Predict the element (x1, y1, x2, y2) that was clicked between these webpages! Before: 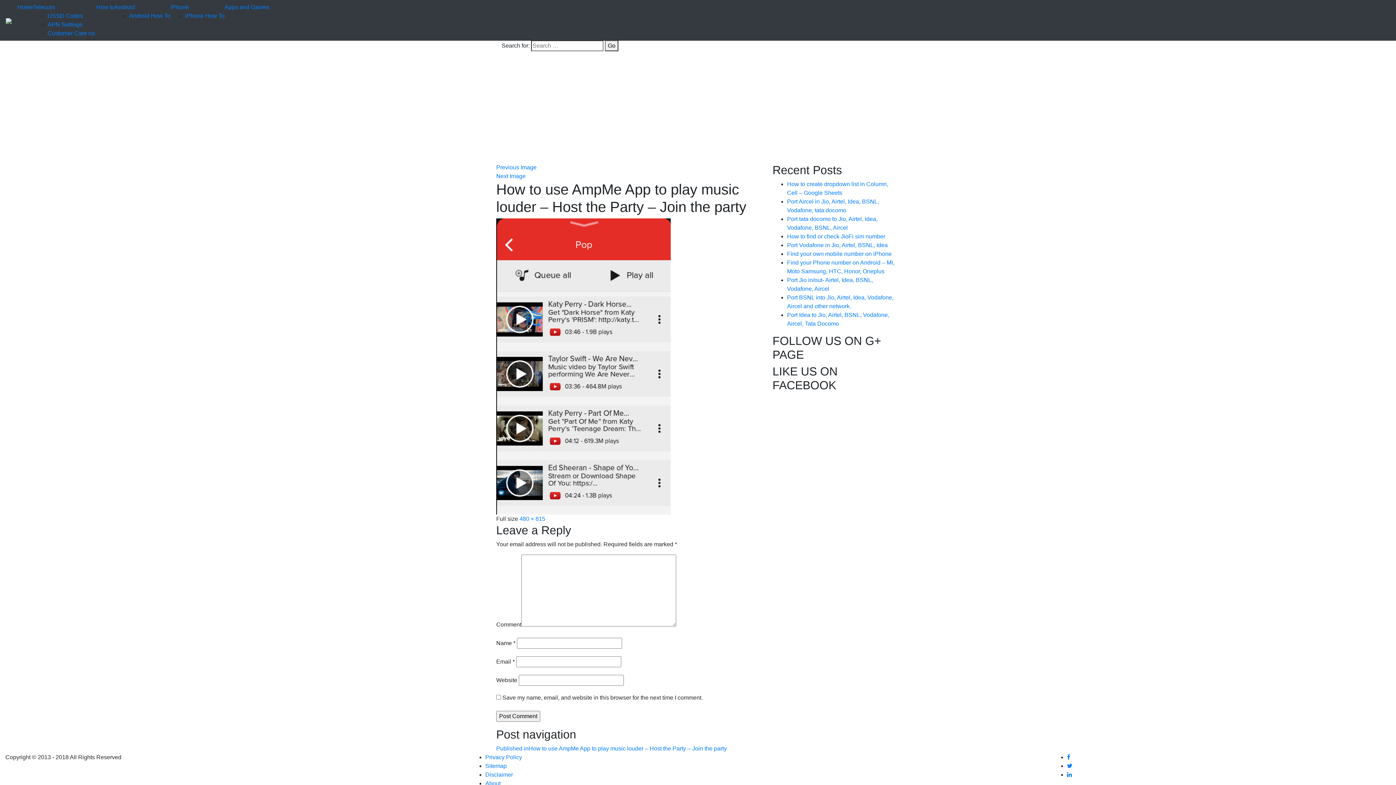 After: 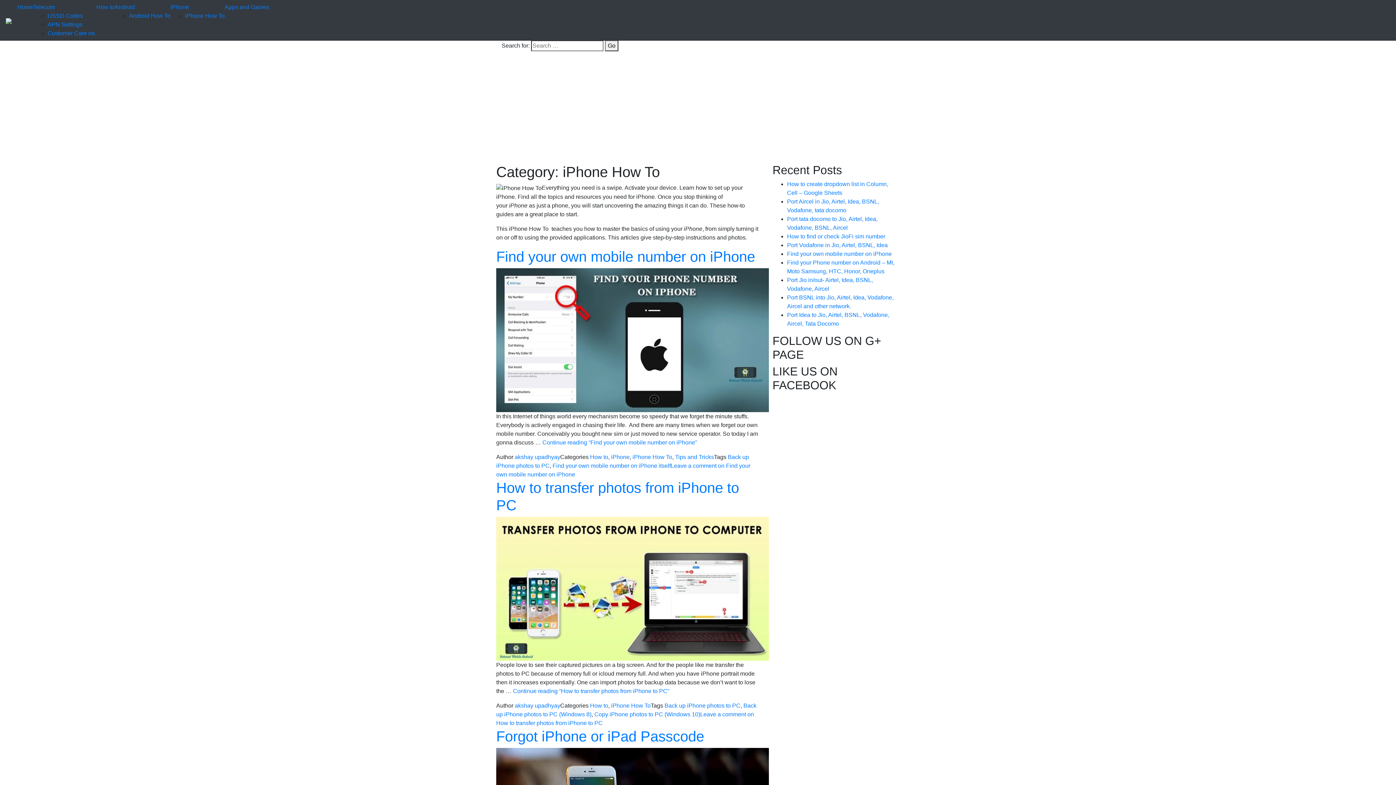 Action: label: iPhone How To bbox: (185, 12, 224, 18)